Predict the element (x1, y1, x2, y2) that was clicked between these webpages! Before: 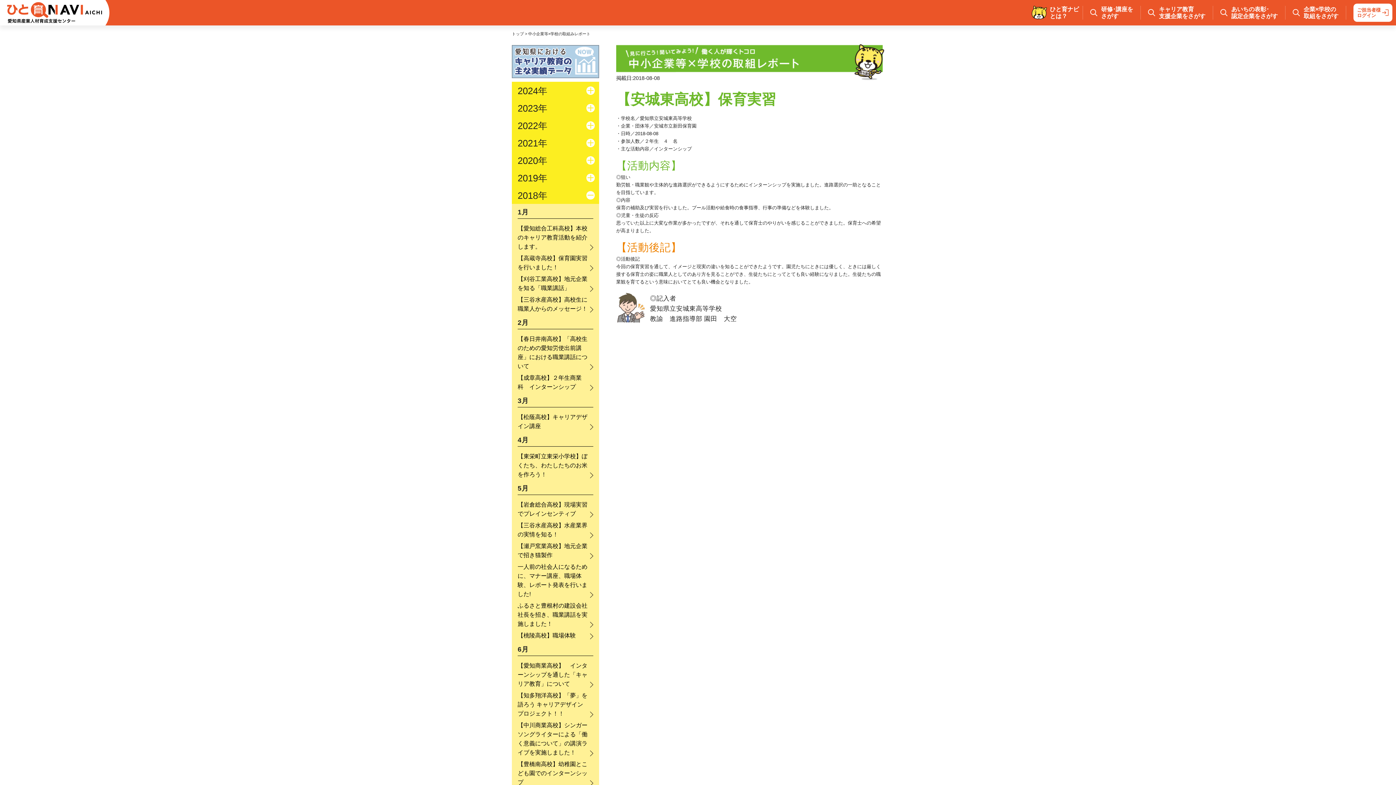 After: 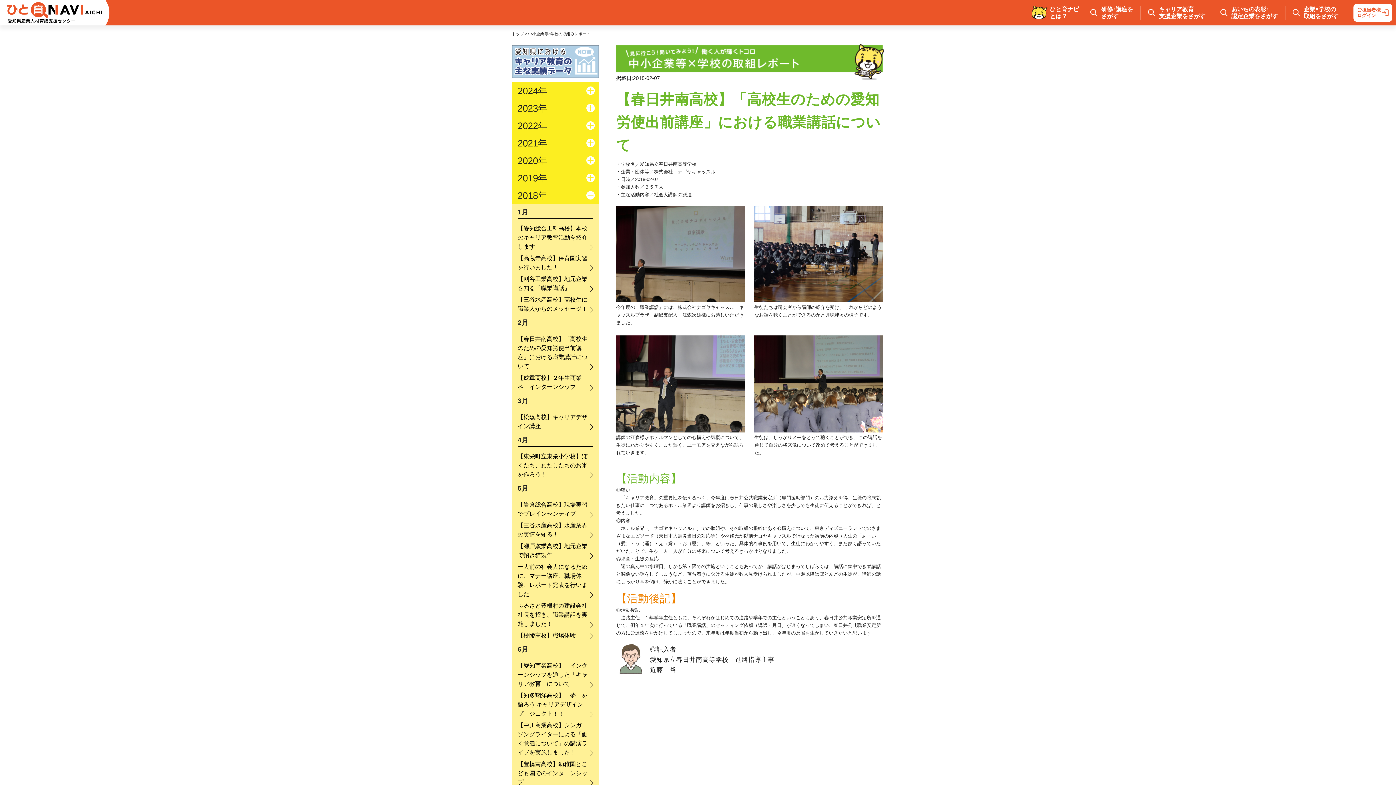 Action: bbox: (512, 333, 599, 372) label: 【春日井南高校】「高校生のための愛知労使出前講座」における職業講話について